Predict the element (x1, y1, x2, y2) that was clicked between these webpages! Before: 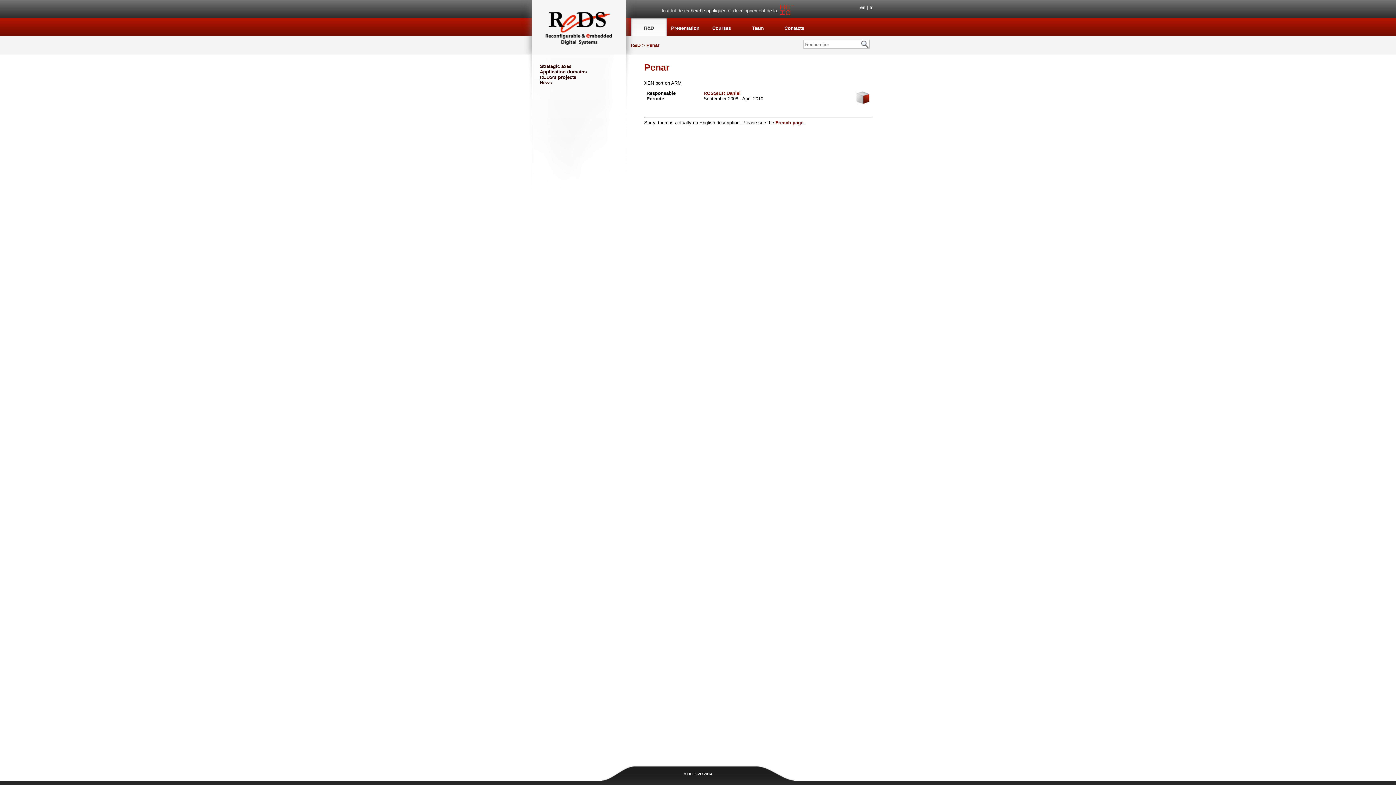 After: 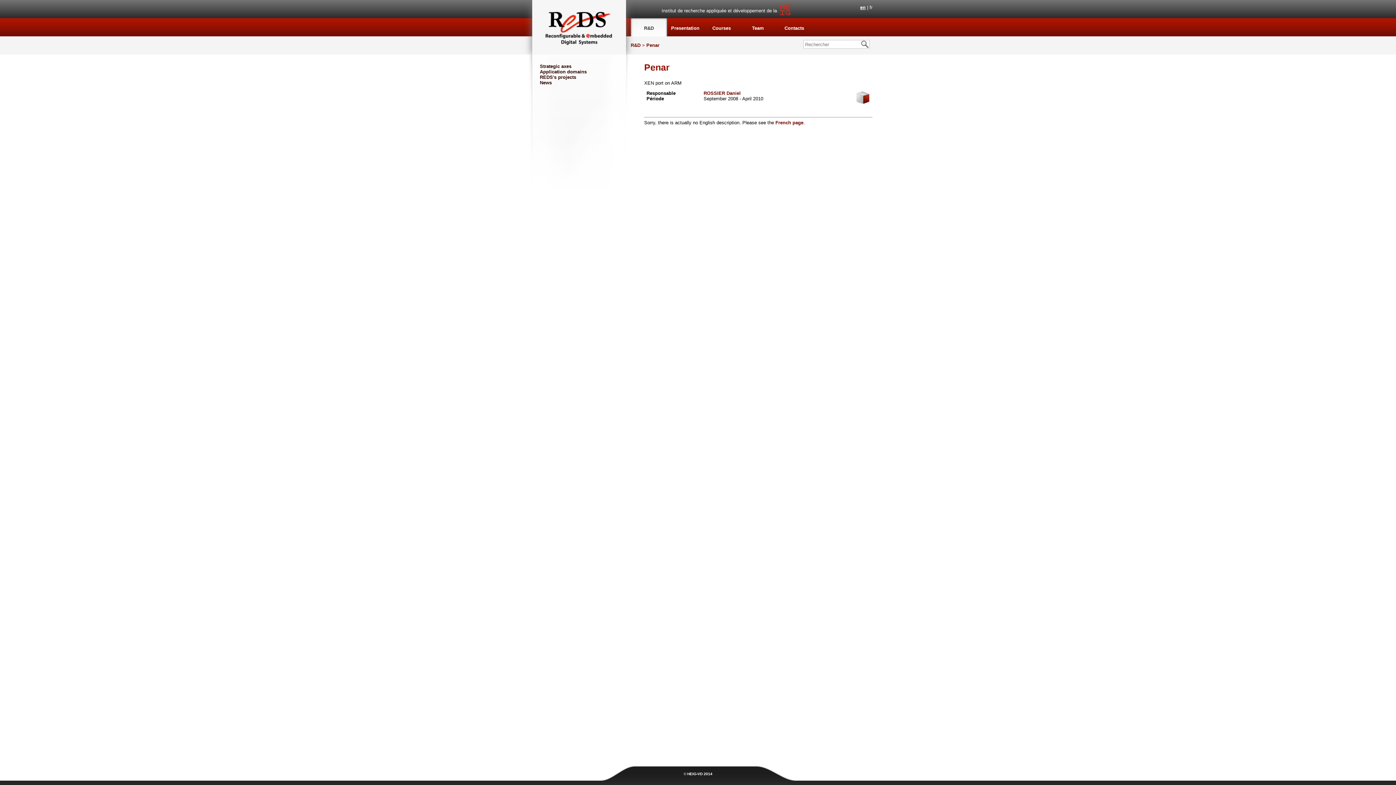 Action: label: en bbox: (860, 4, 865, 10)